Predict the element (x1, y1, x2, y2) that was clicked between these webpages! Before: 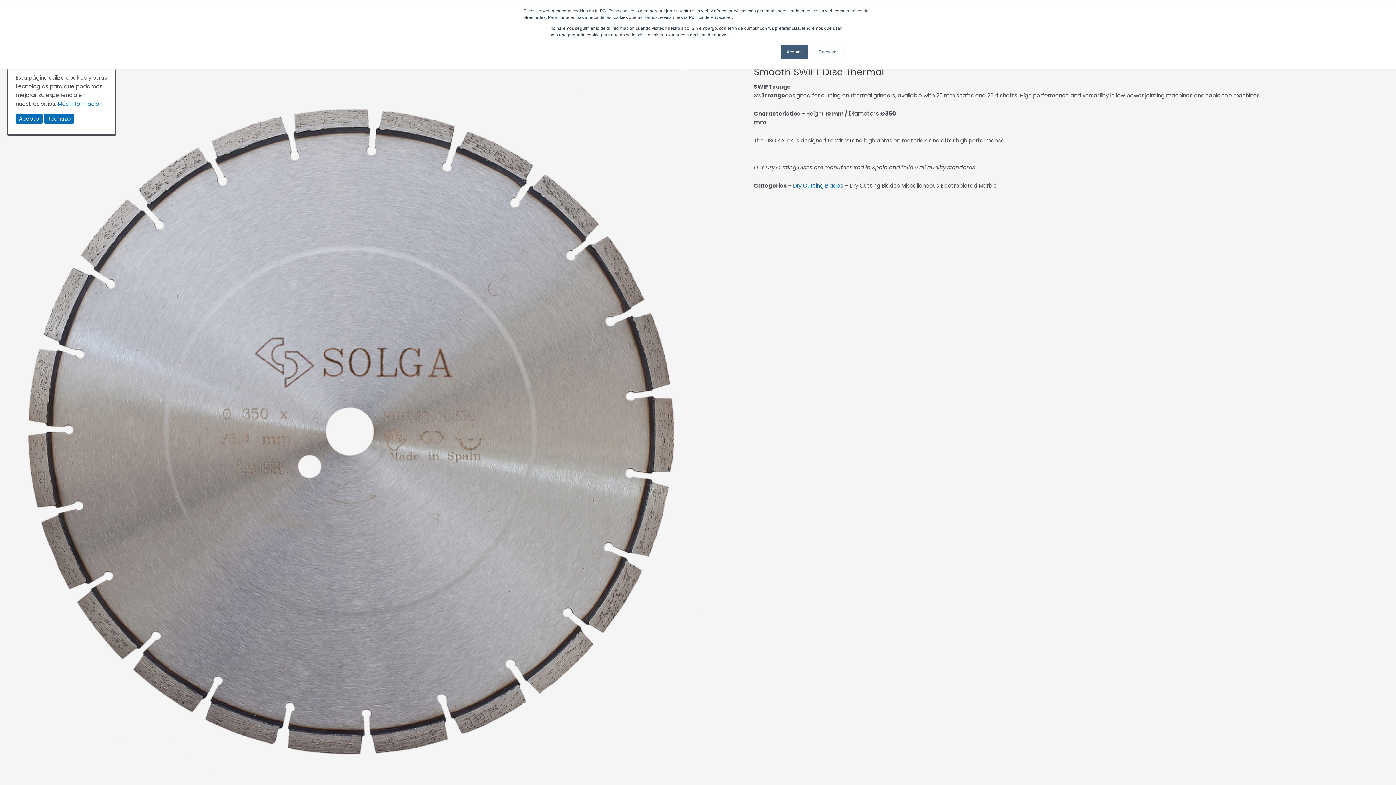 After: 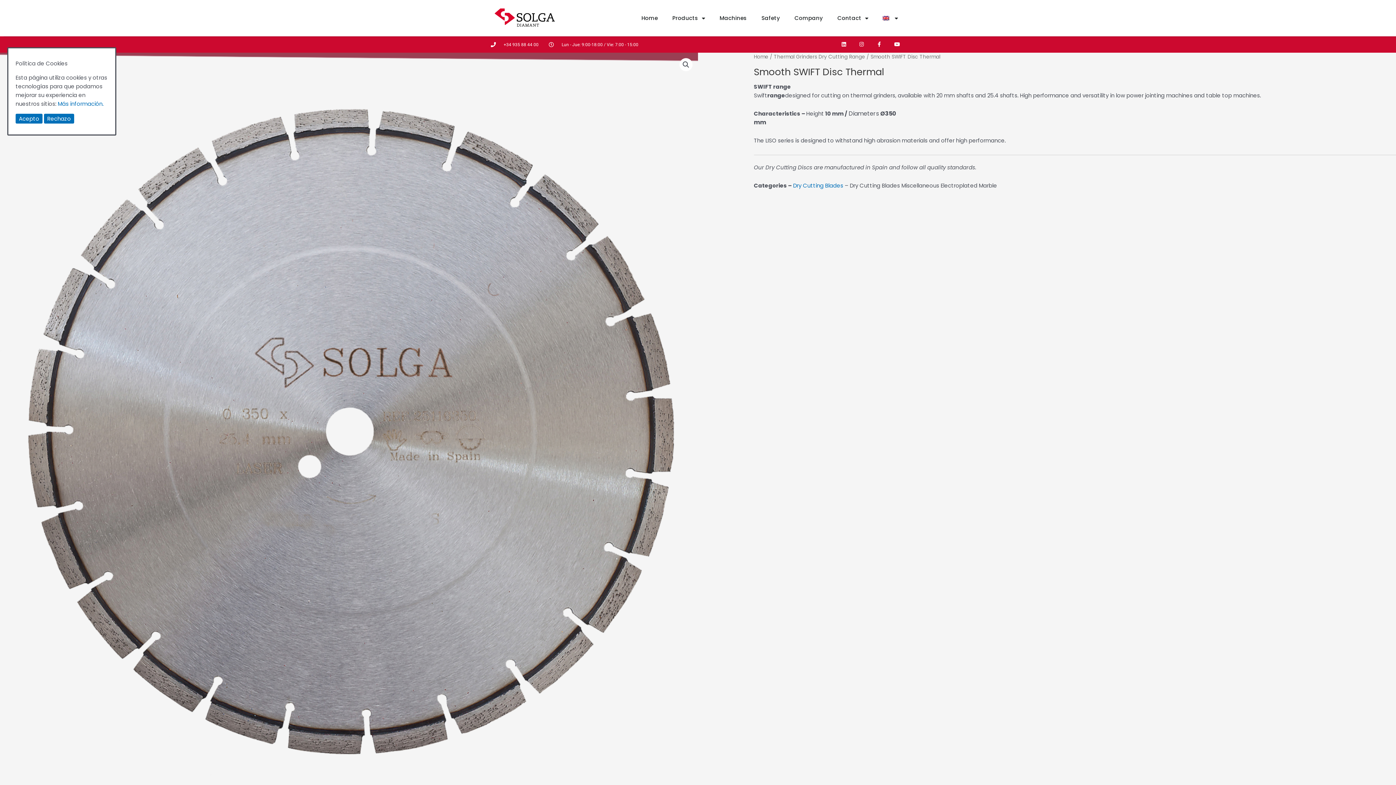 Action: label: Rechazar bbox: (812, 44, 844, 59)